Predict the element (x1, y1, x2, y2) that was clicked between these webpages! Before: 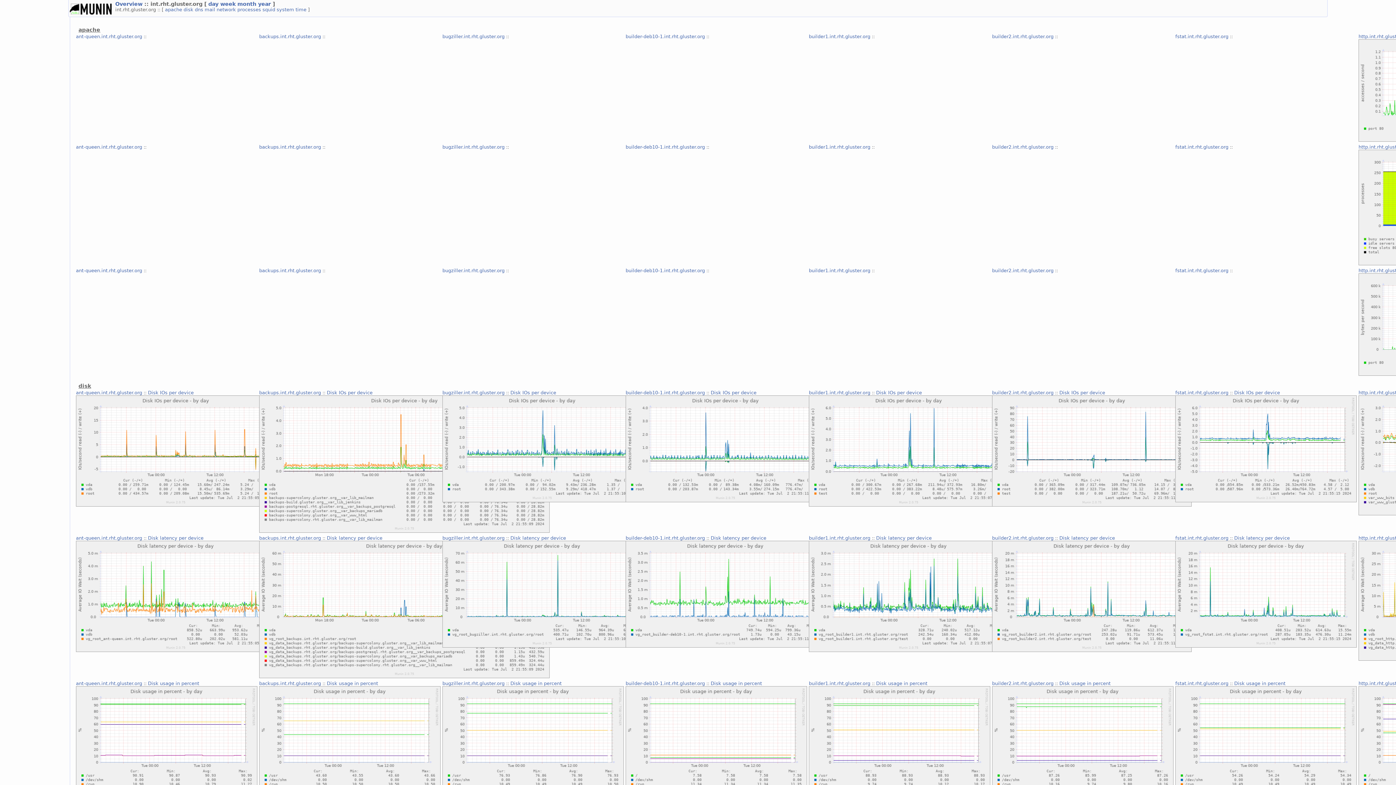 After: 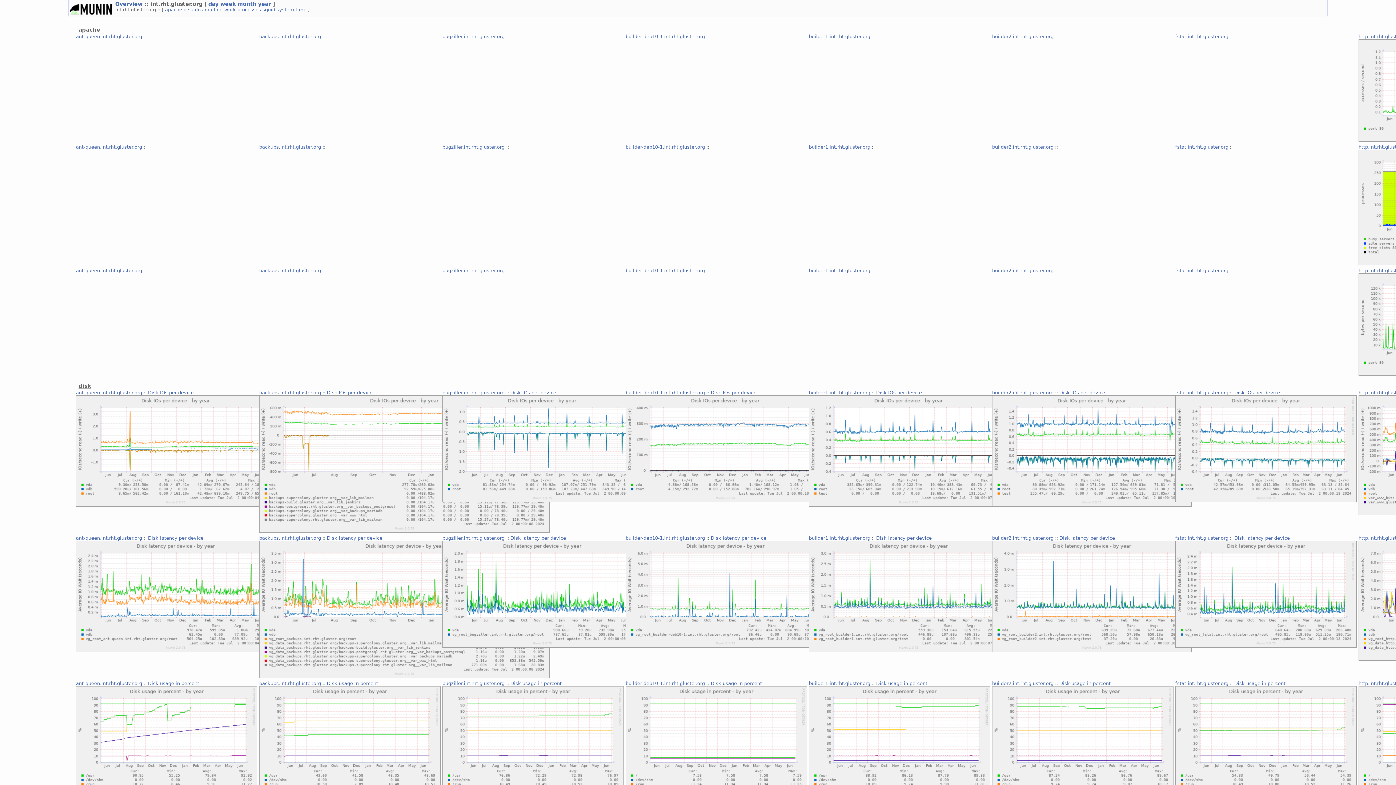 Action: bbox: (258, 1, 270, 6) label: year